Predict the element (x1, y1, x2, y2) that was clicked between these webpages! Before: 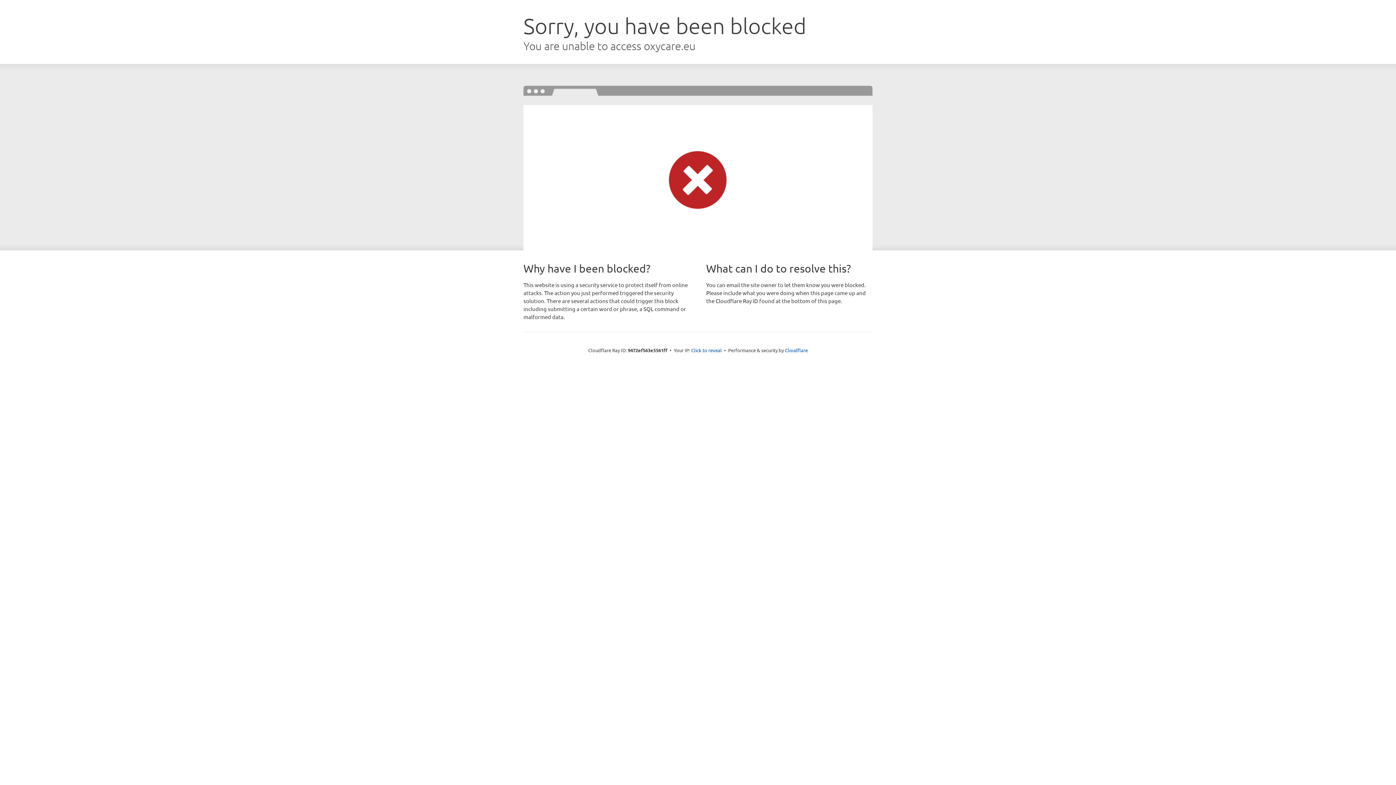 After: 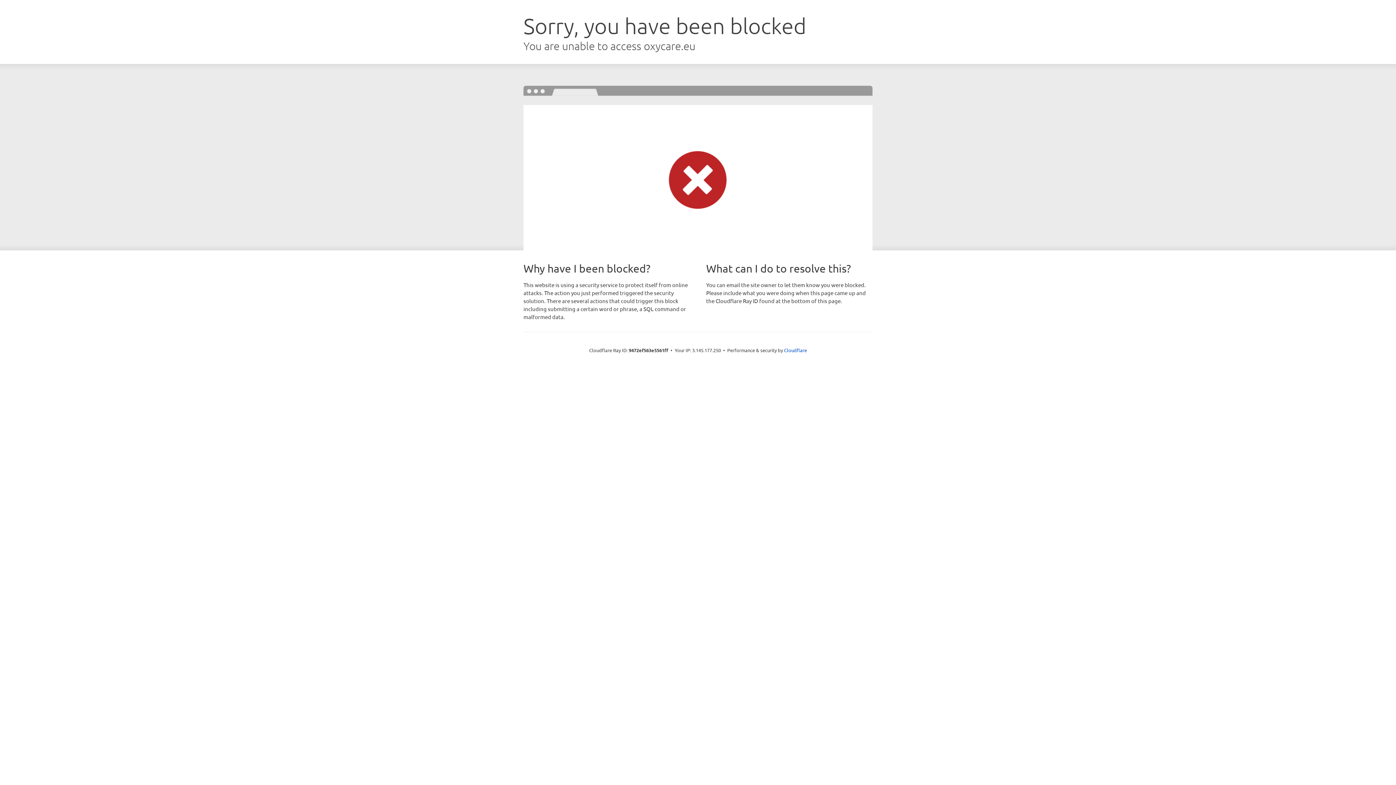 Action: label: Click to reveal bbox: (691, 346, 722, 353)